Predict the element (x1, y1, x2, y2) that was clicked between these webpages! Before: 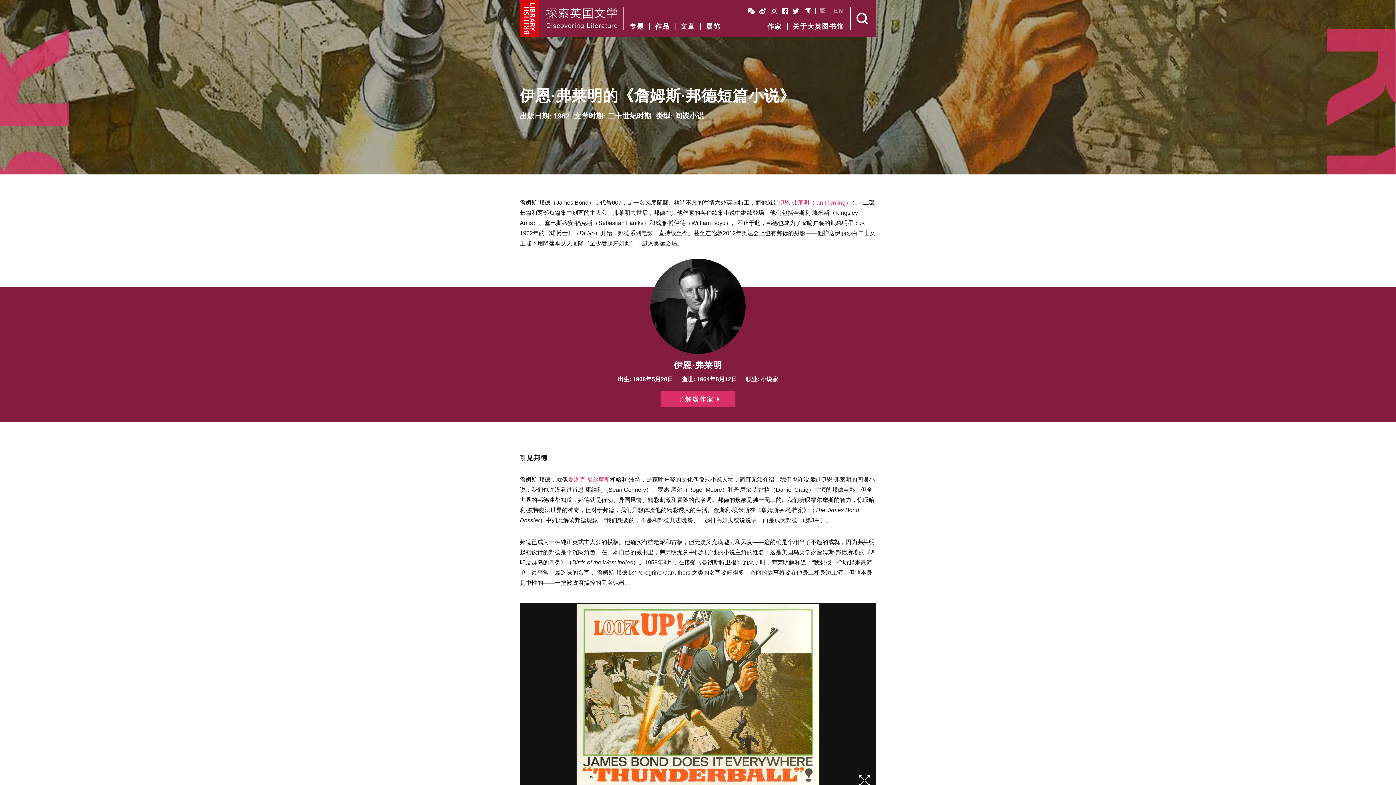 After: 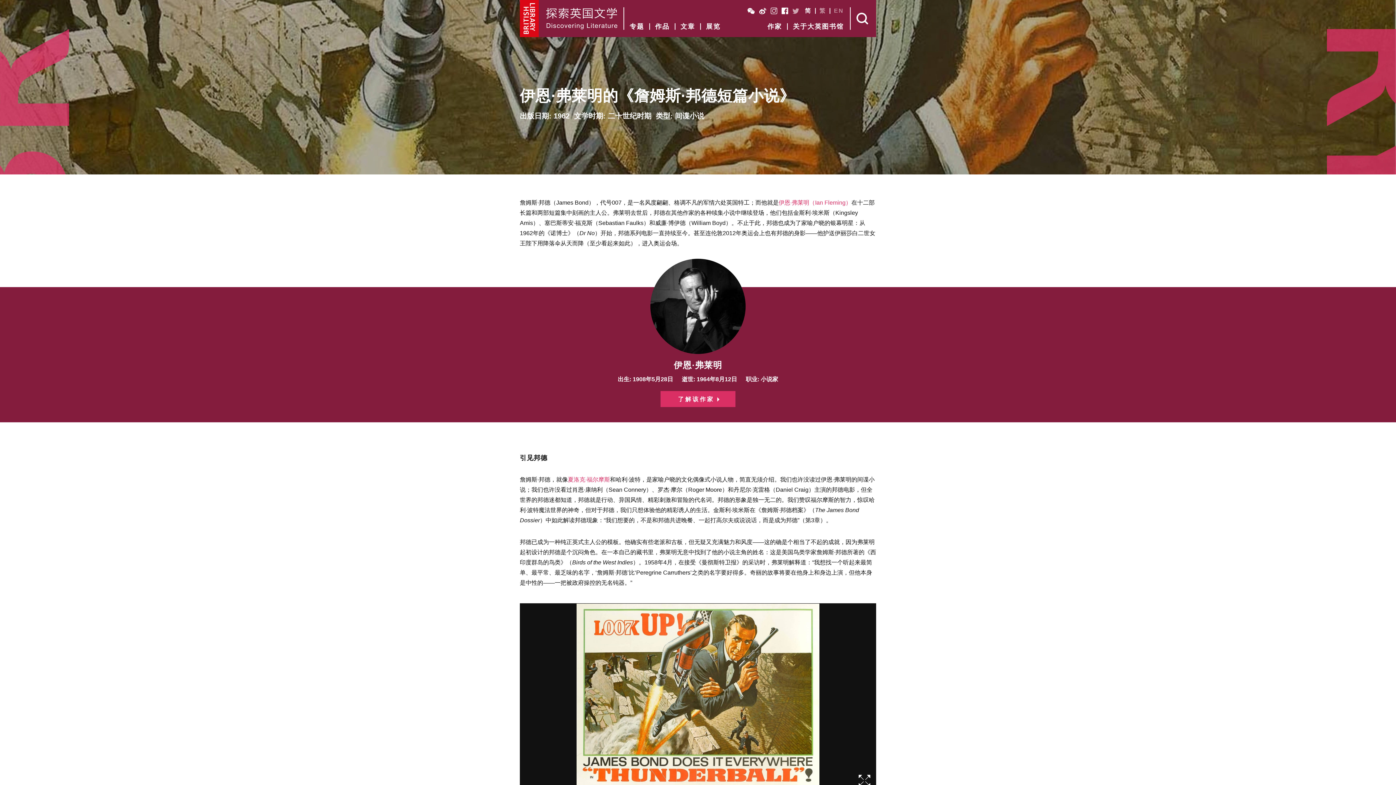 Action: bbox: (792, 7, 799, 14) label: Twitter